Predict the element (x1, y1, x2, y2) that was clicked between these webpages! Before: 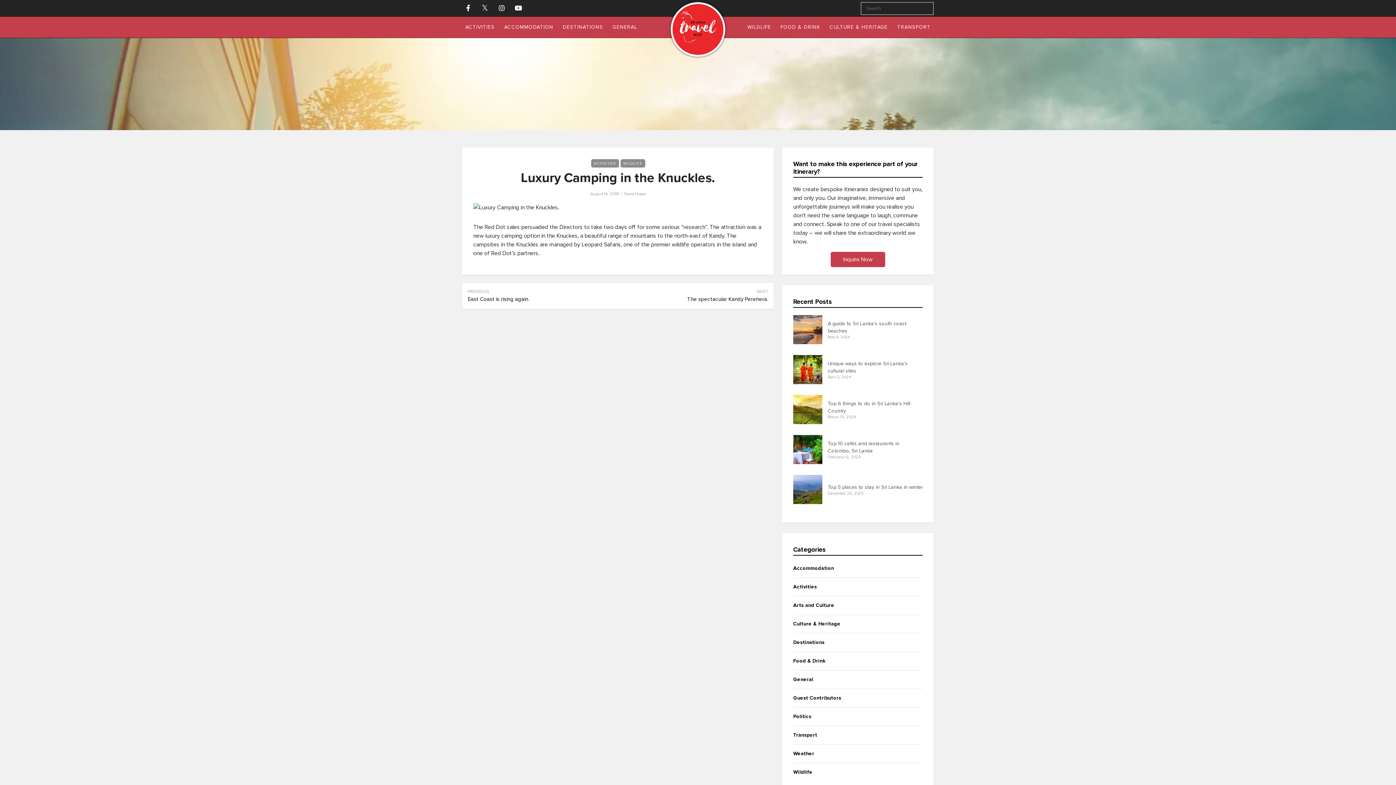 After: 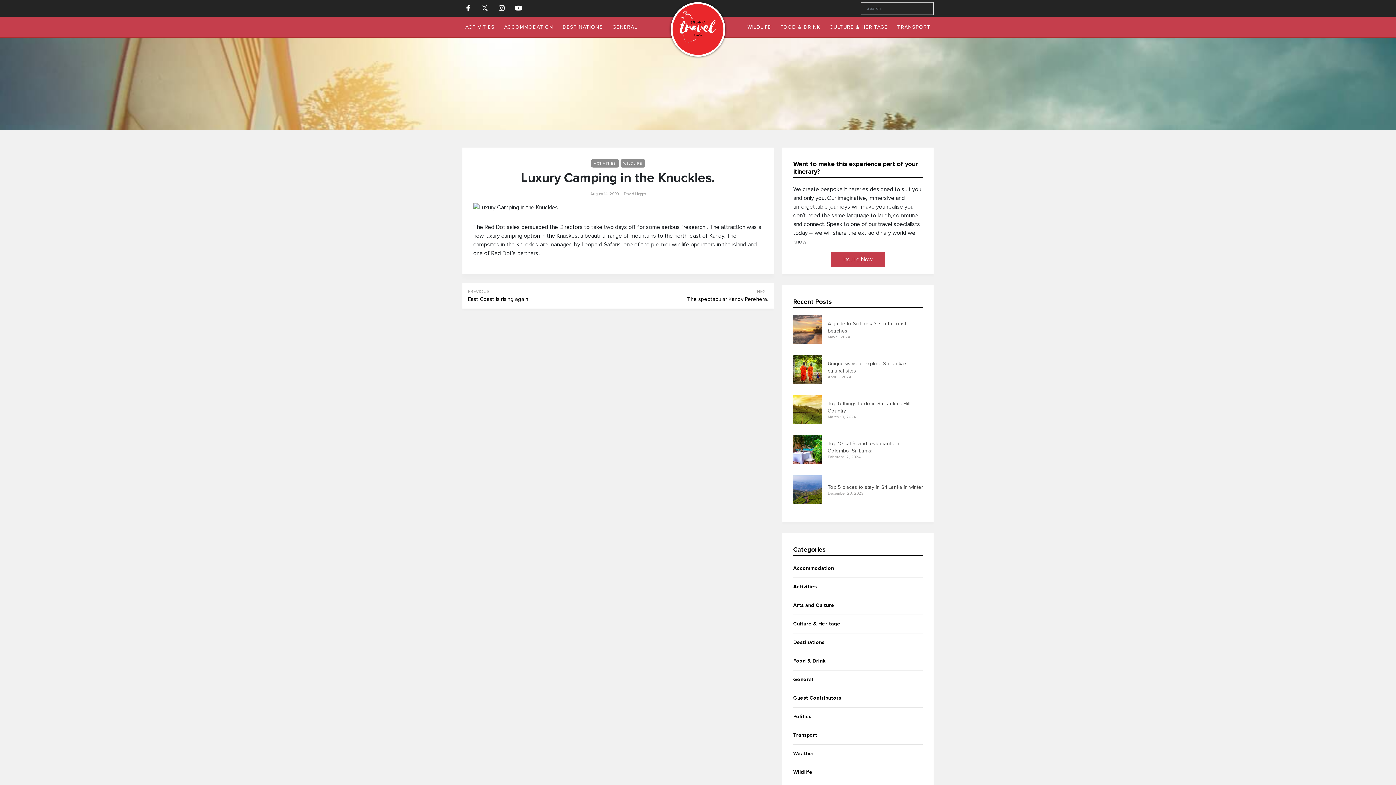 Action: bbox: (496, 2, 507, 13)